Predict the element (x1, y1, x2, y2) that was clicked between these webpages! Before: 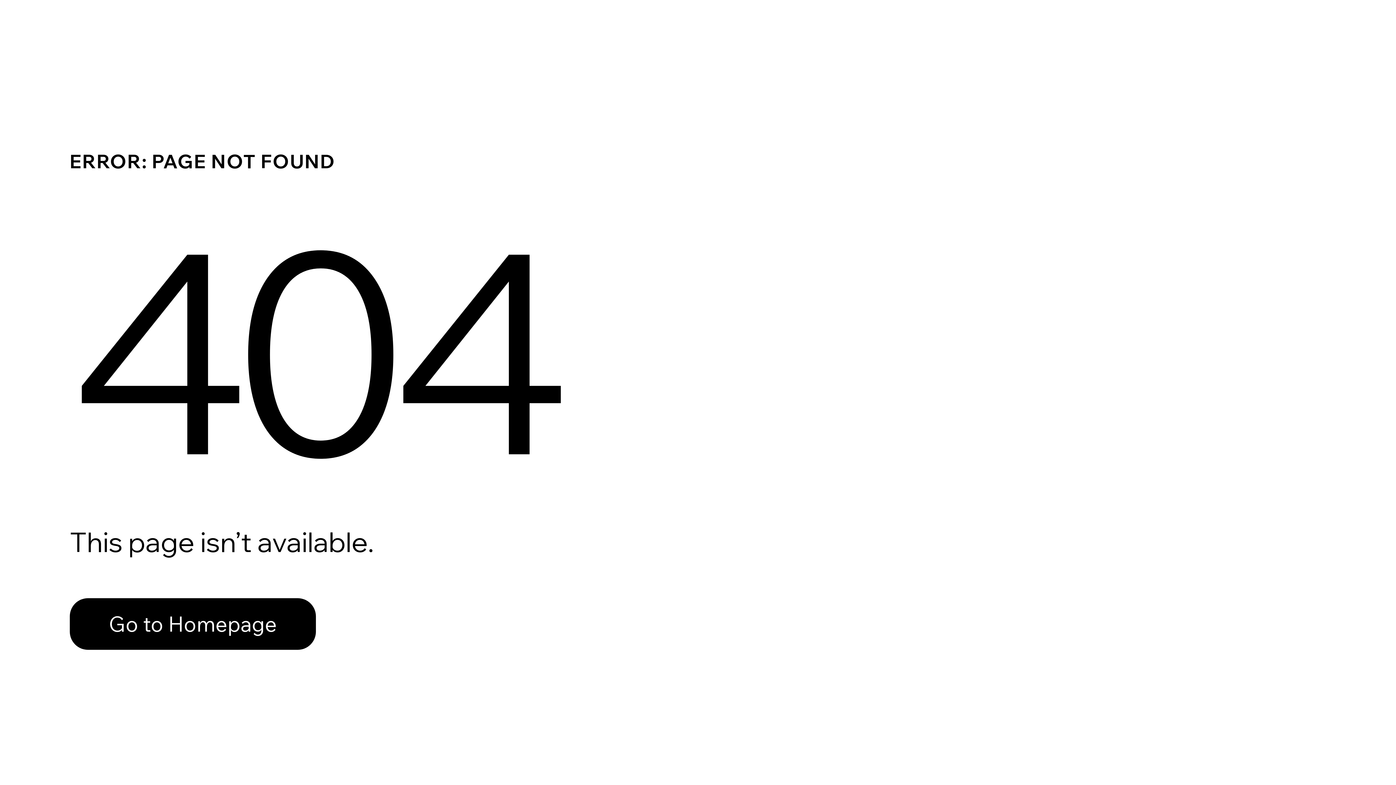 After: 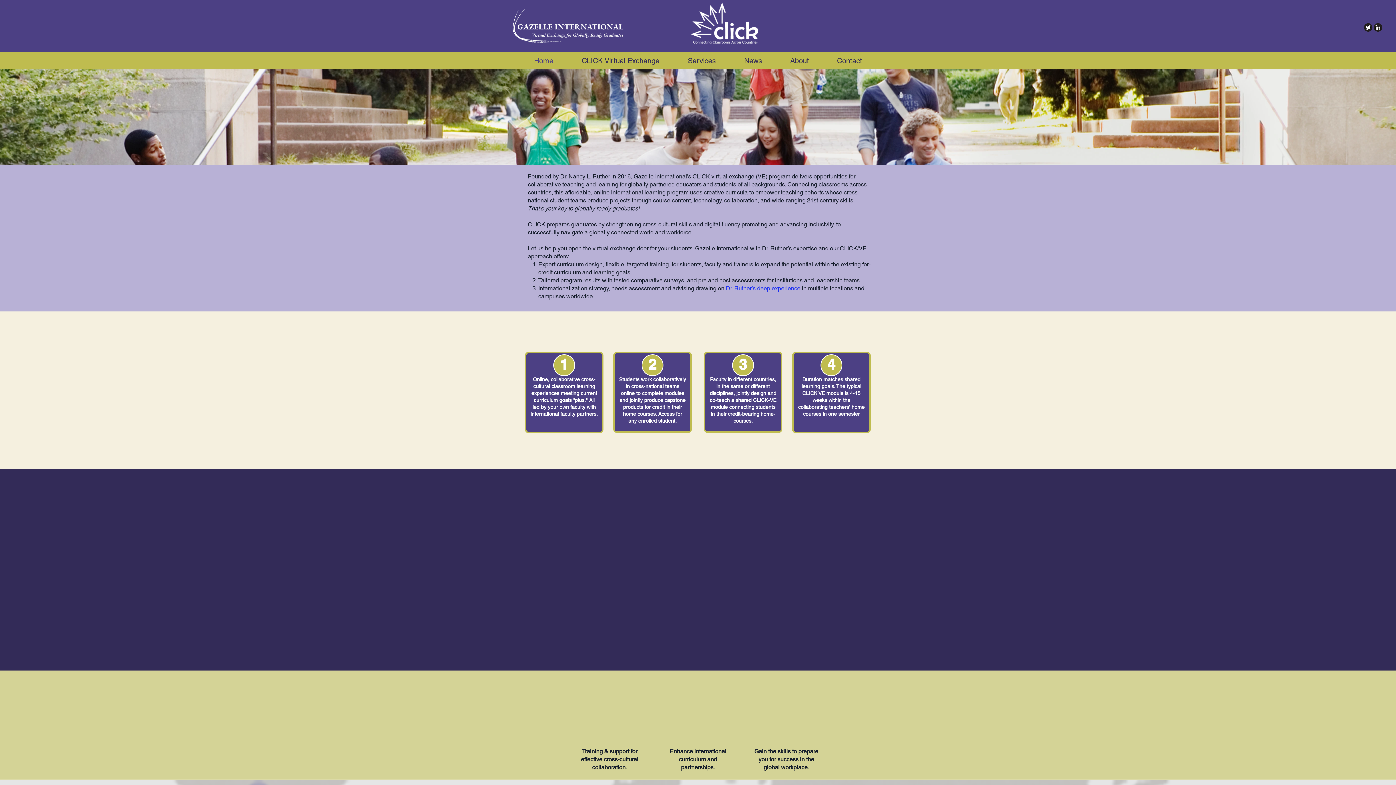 Action: bbox: (69, 582, 768, 659) label: Go to Homepage